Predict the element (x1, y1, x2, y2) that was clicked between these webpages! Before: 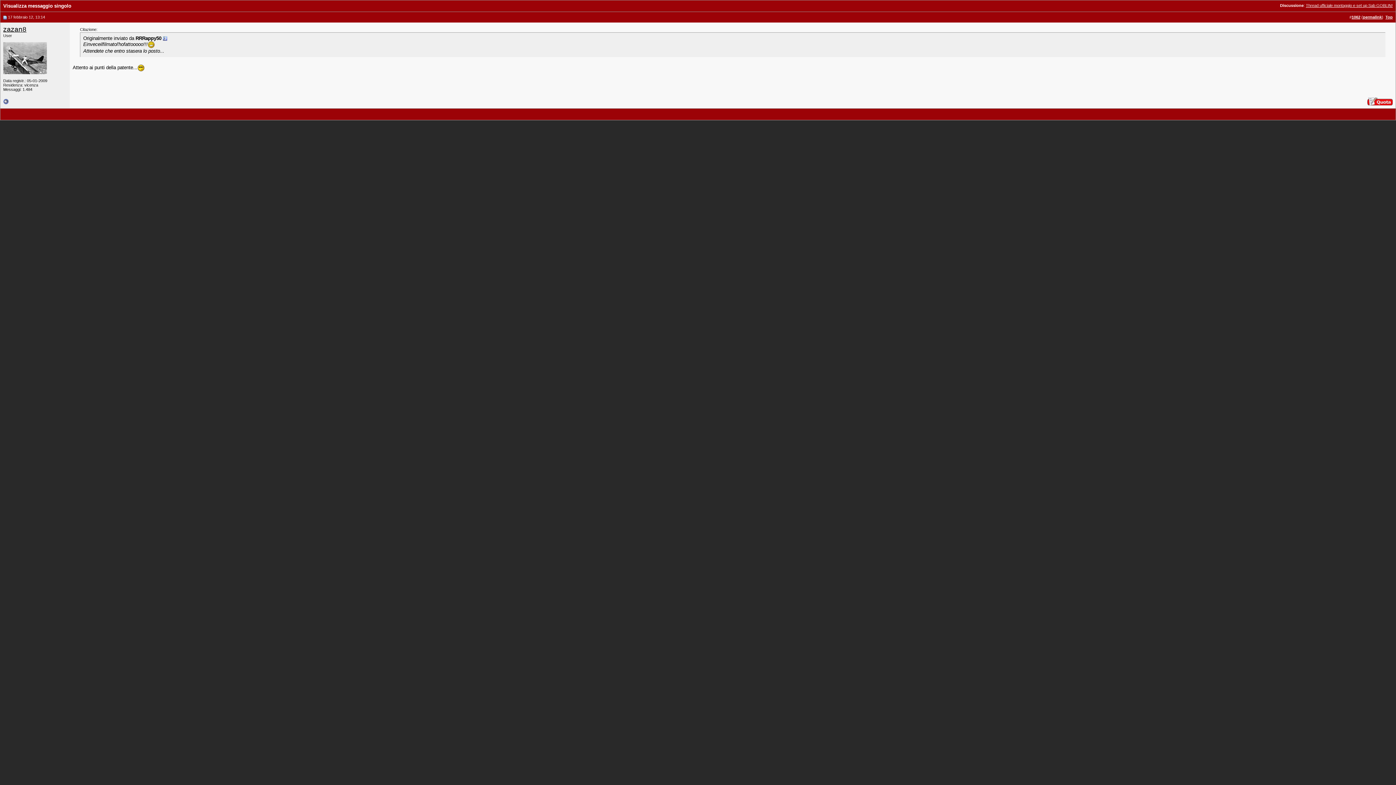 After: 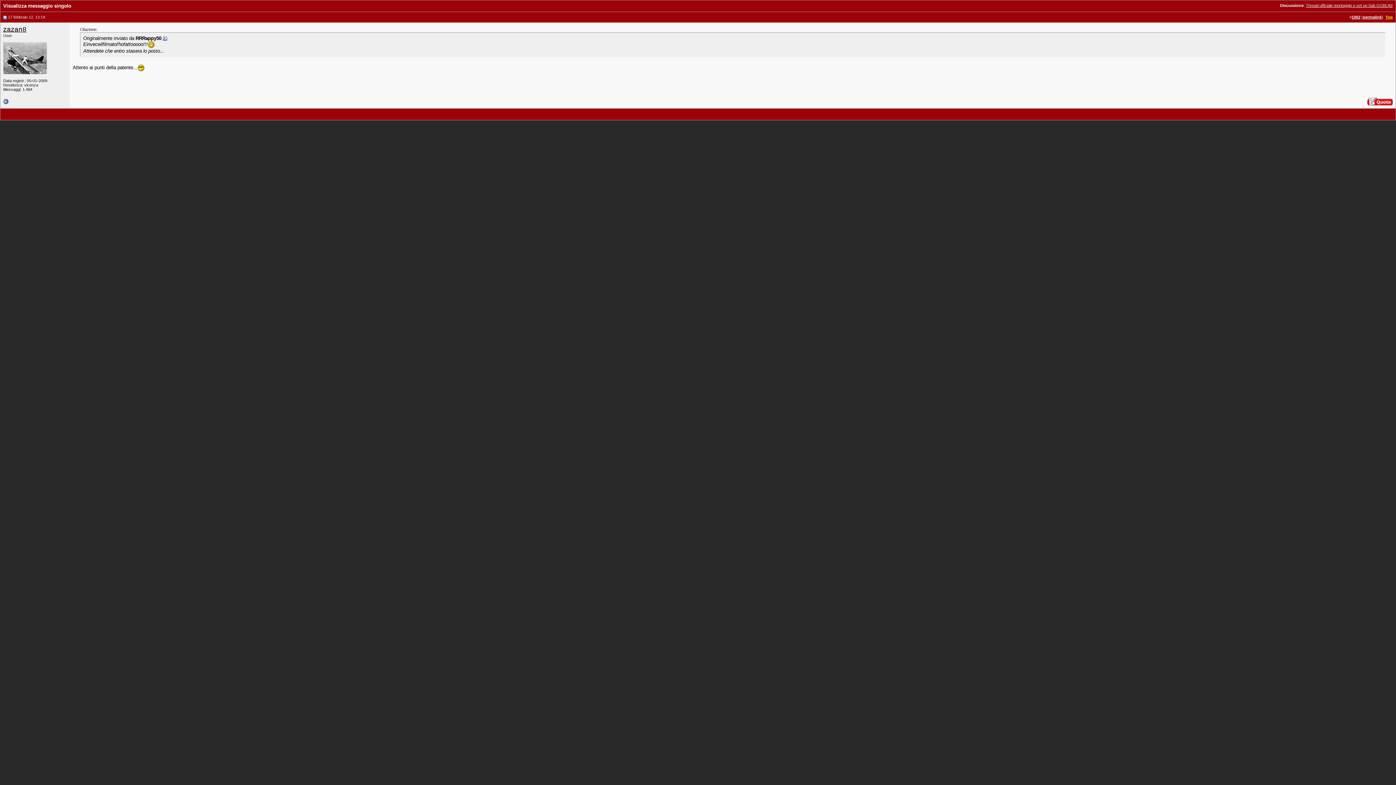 Action: label: Top bbox: (1385, 14, 1393, 19)